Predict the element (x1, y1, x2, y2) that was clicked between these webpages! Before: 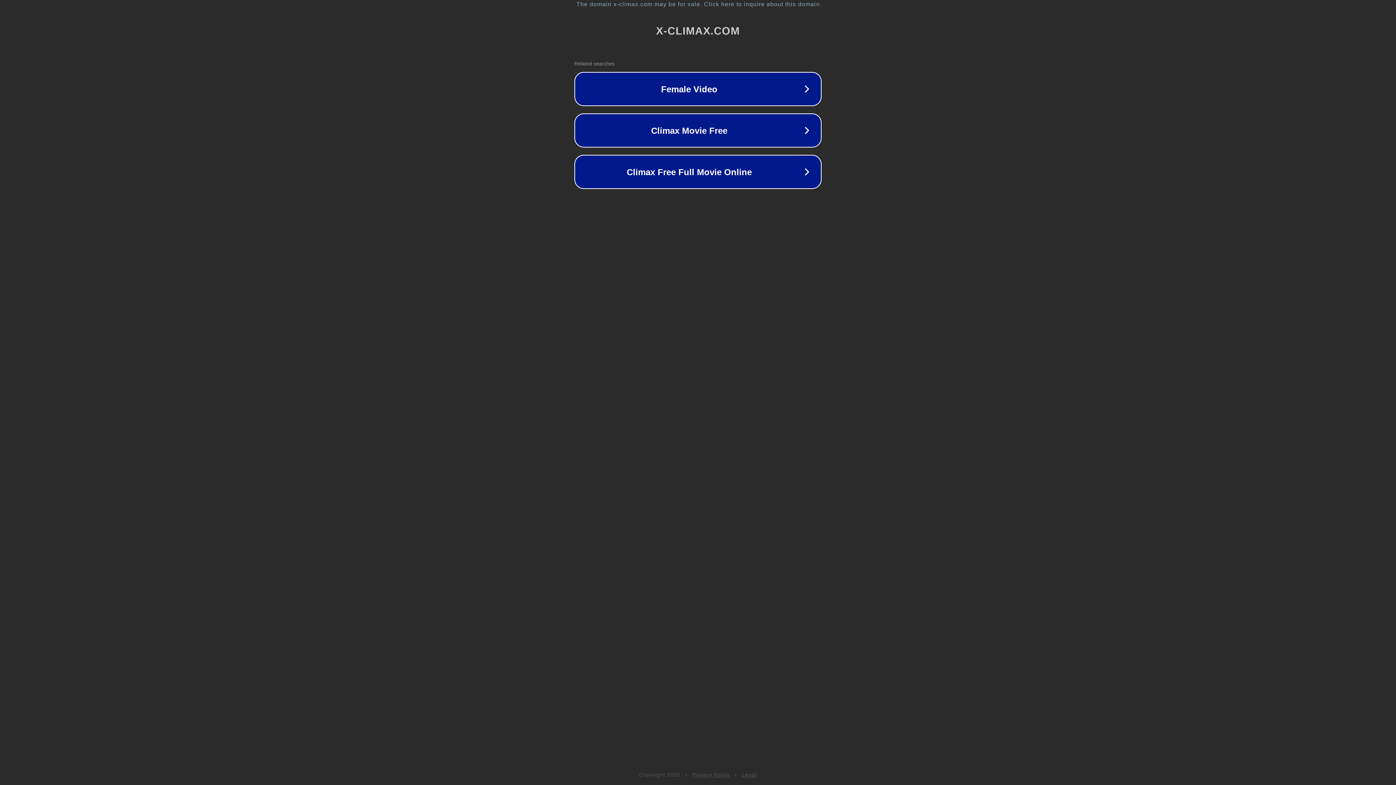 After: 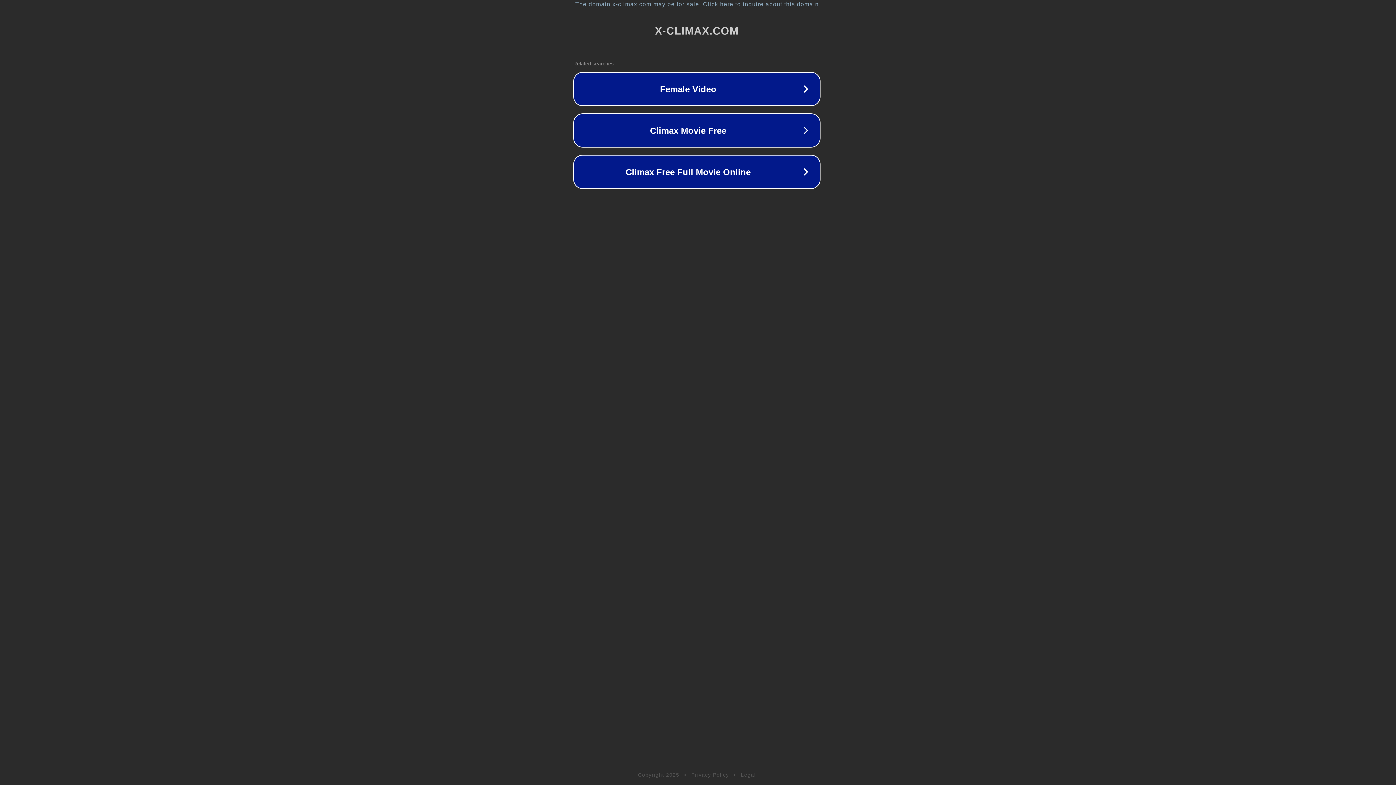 Action: label: The domain x-climax.com may be for sale. Click here to inquire about this domain. bbox: (1, 1, 1397, 7)